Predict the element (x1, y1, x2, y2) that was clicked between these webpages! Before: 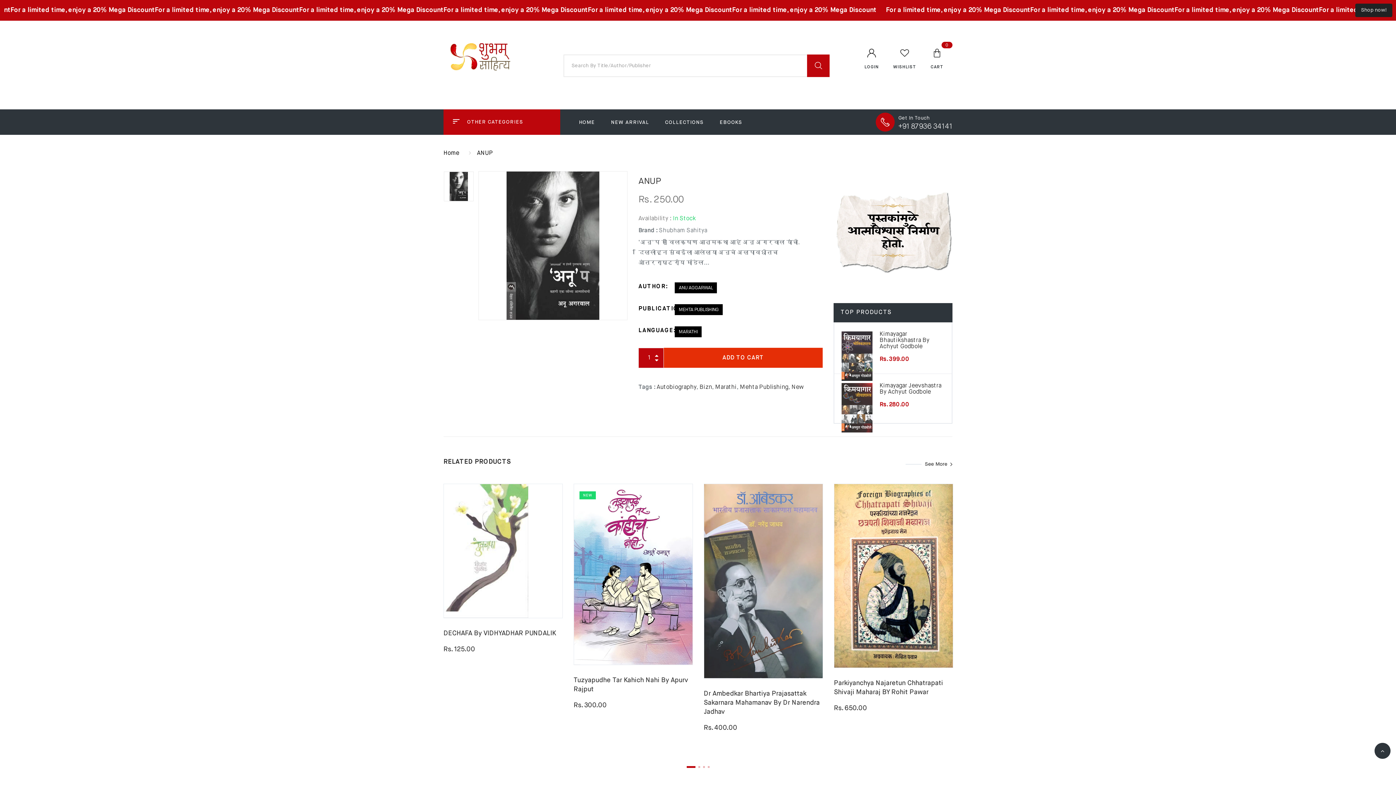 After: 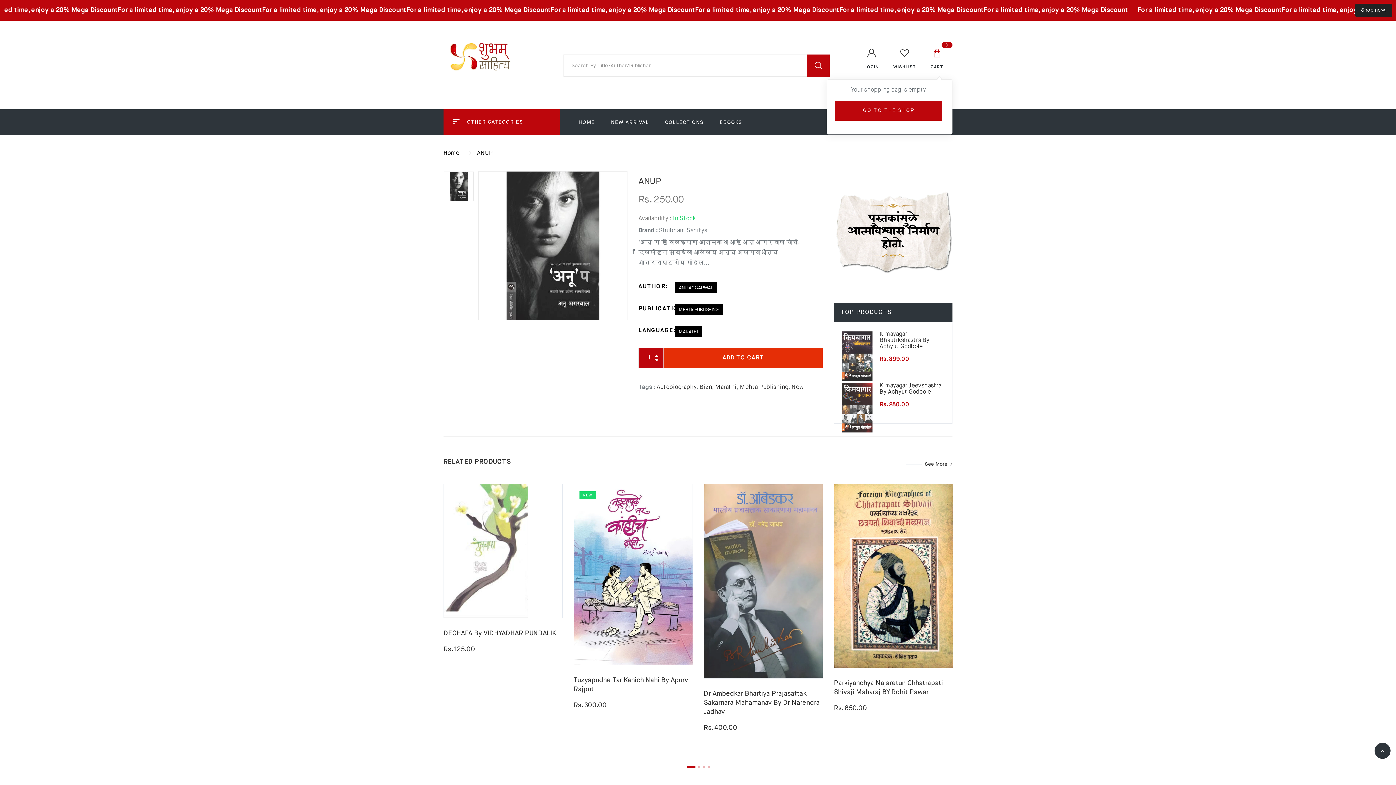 Action: bbox: (930, 45, 943, 71) label: CART
0